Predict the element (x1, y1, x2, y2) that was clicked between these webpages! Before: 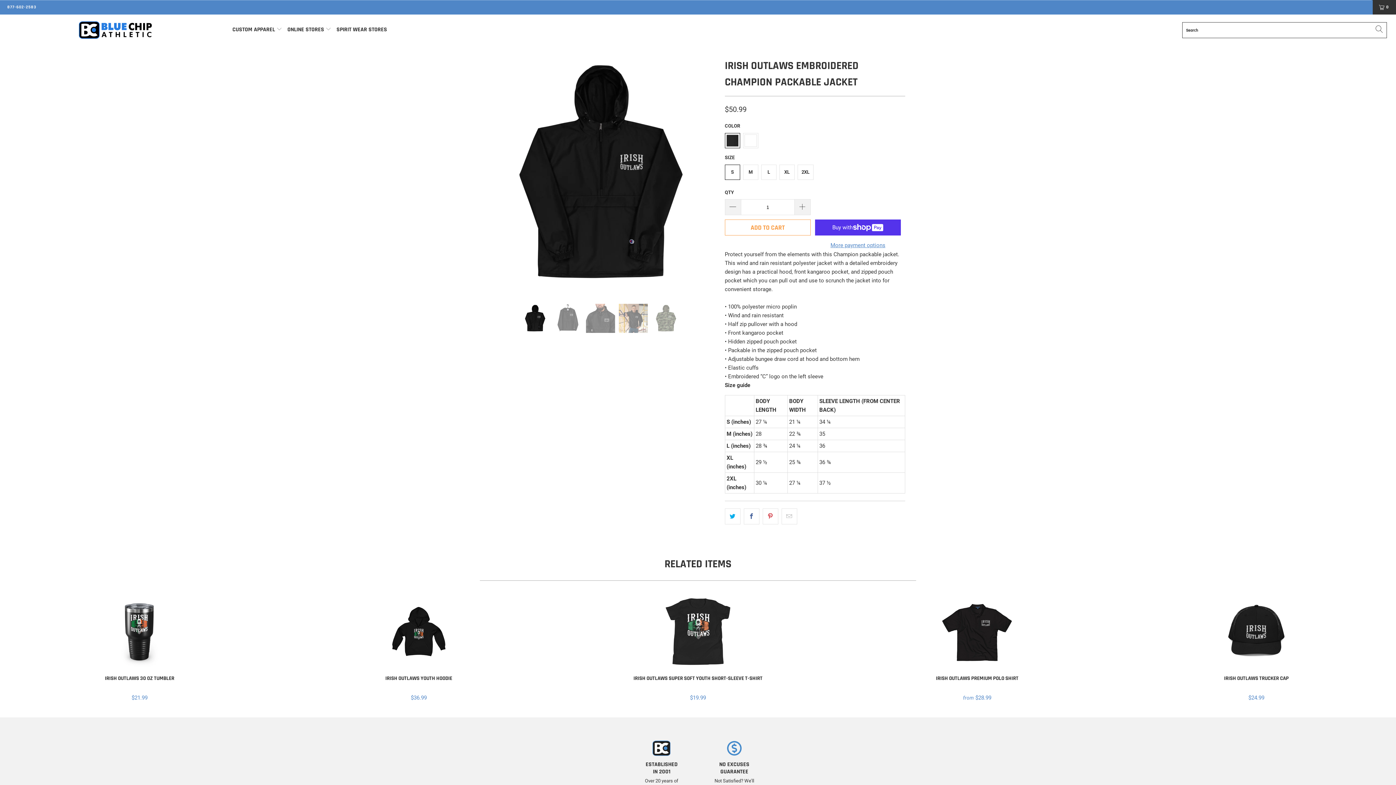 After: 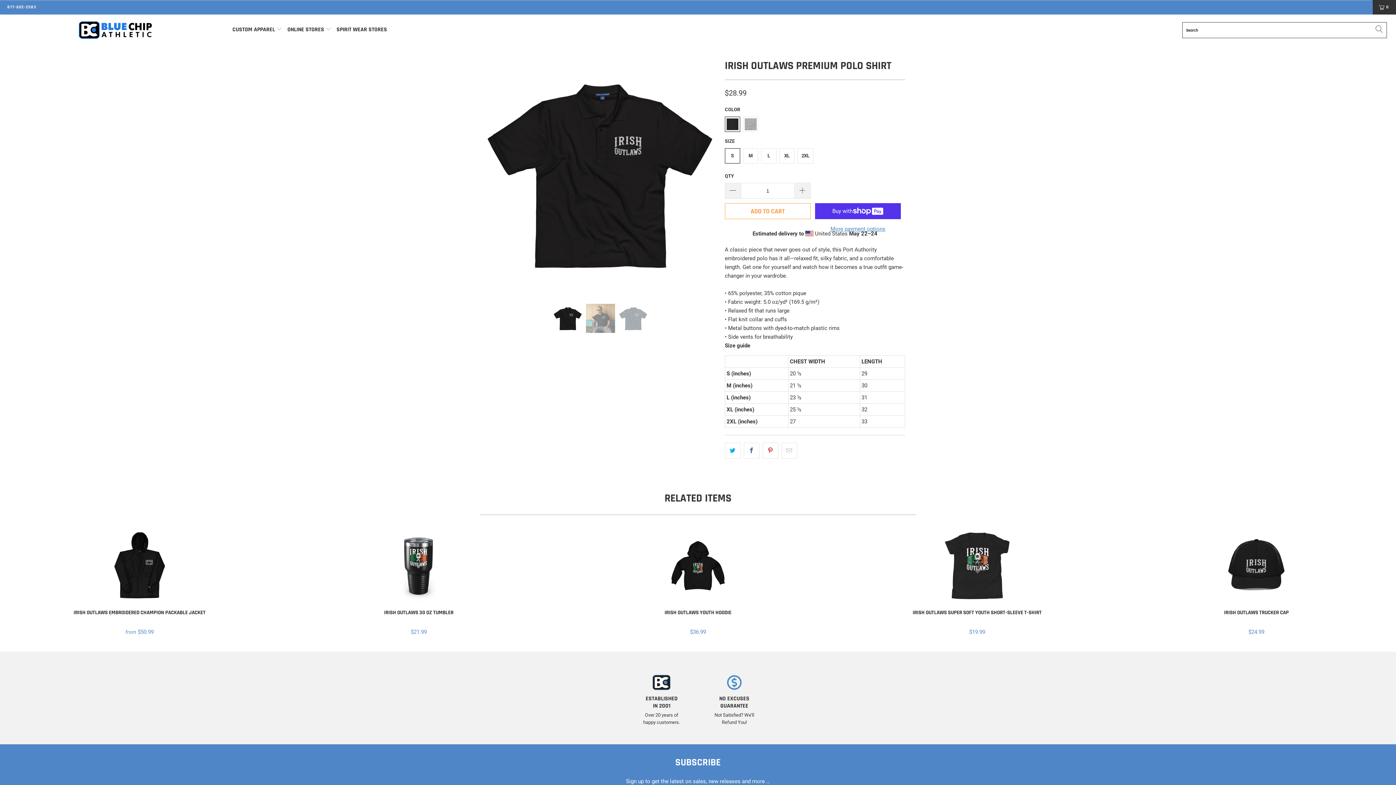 Action: bbox: (839, 595, 1115, 668) label: Irish Outlaws Premium Polo Shirt